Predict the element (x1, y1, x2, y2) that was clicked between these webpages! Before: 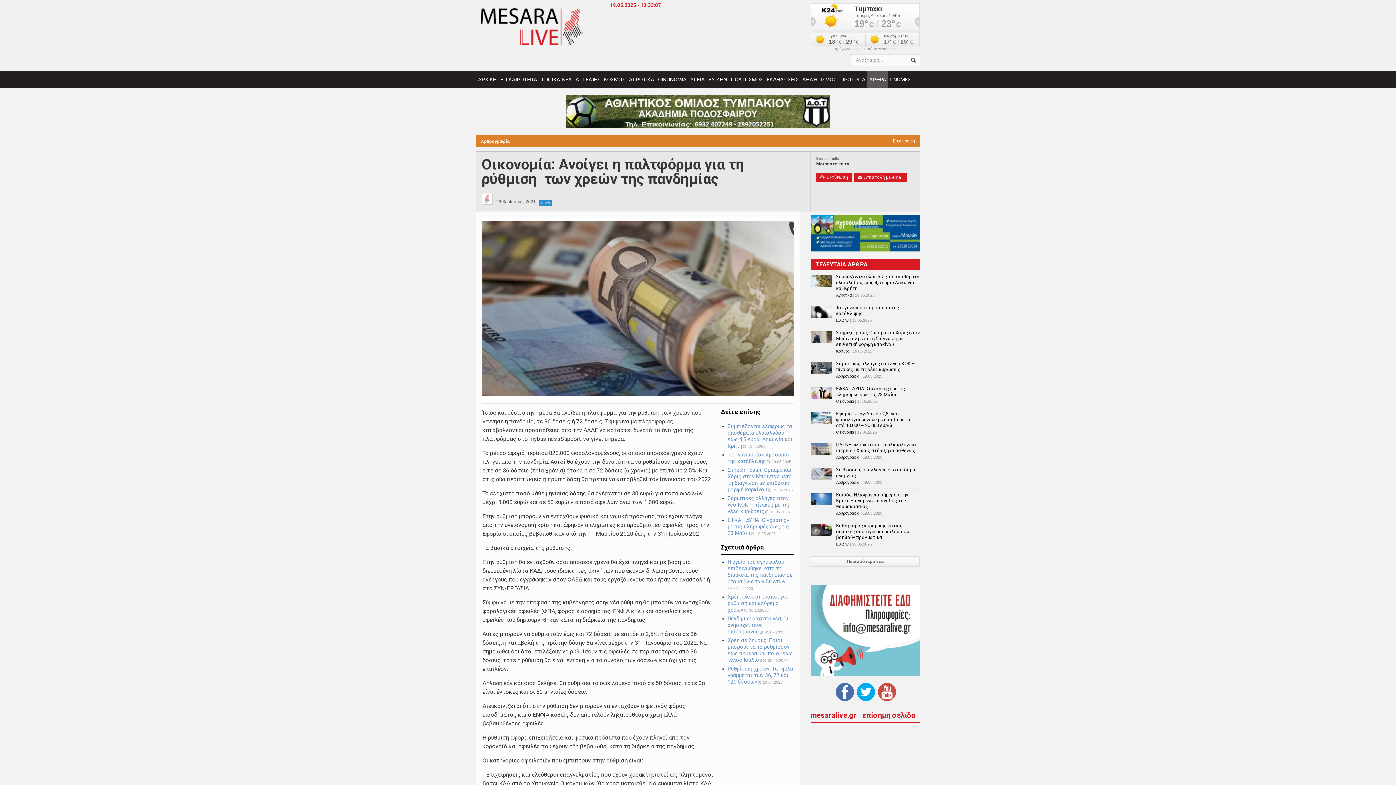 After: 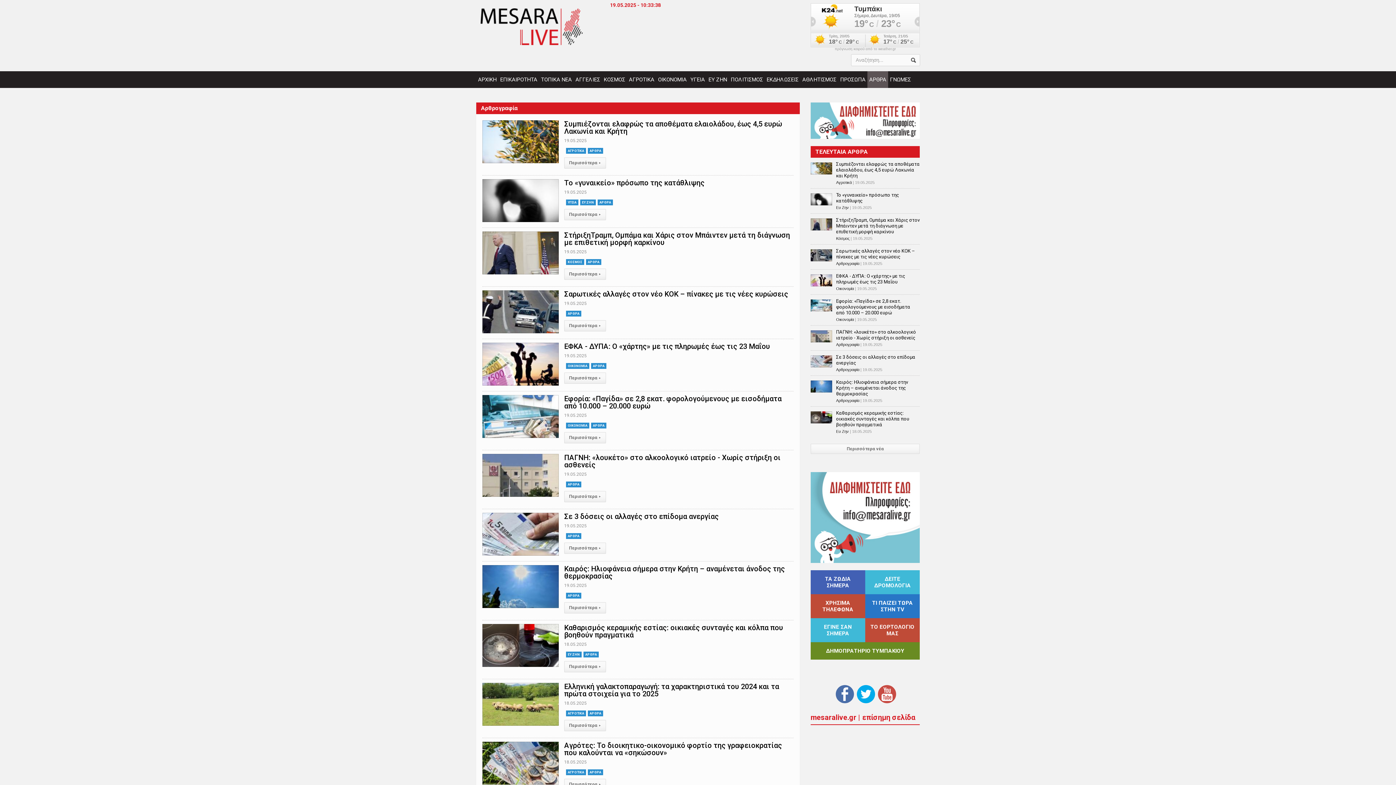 Action: bbox: (836, 480, 859, 484) label: Αρθρογραφία